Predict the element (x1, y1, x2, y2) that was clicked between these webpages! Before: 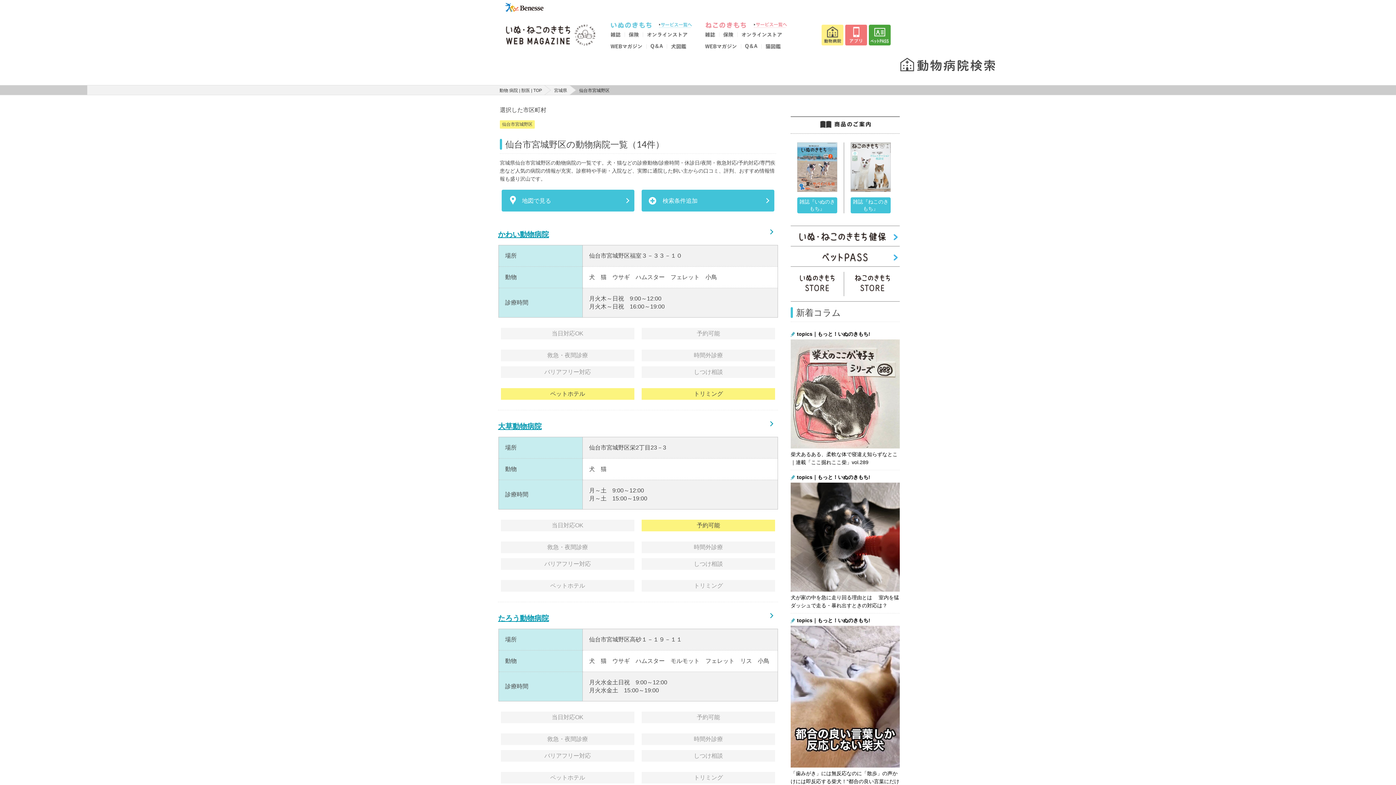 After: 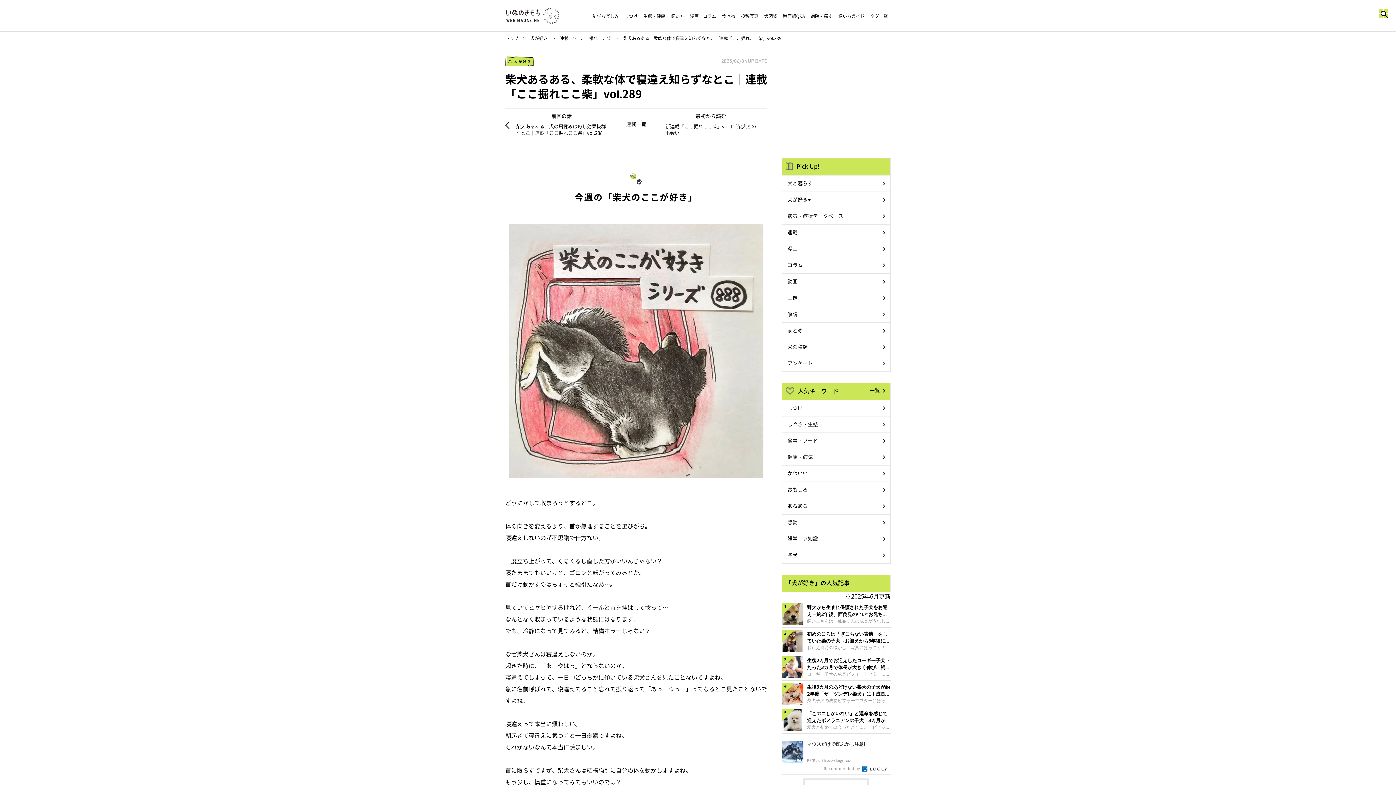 Action: label: topics｜もっと！いぬのきもち!

柴犬あるある、柔軟な体で寝違え知らずなとこ｜連載「ここ掘れここ柴」vol.289 bbox: (790, 327, 900, 470)